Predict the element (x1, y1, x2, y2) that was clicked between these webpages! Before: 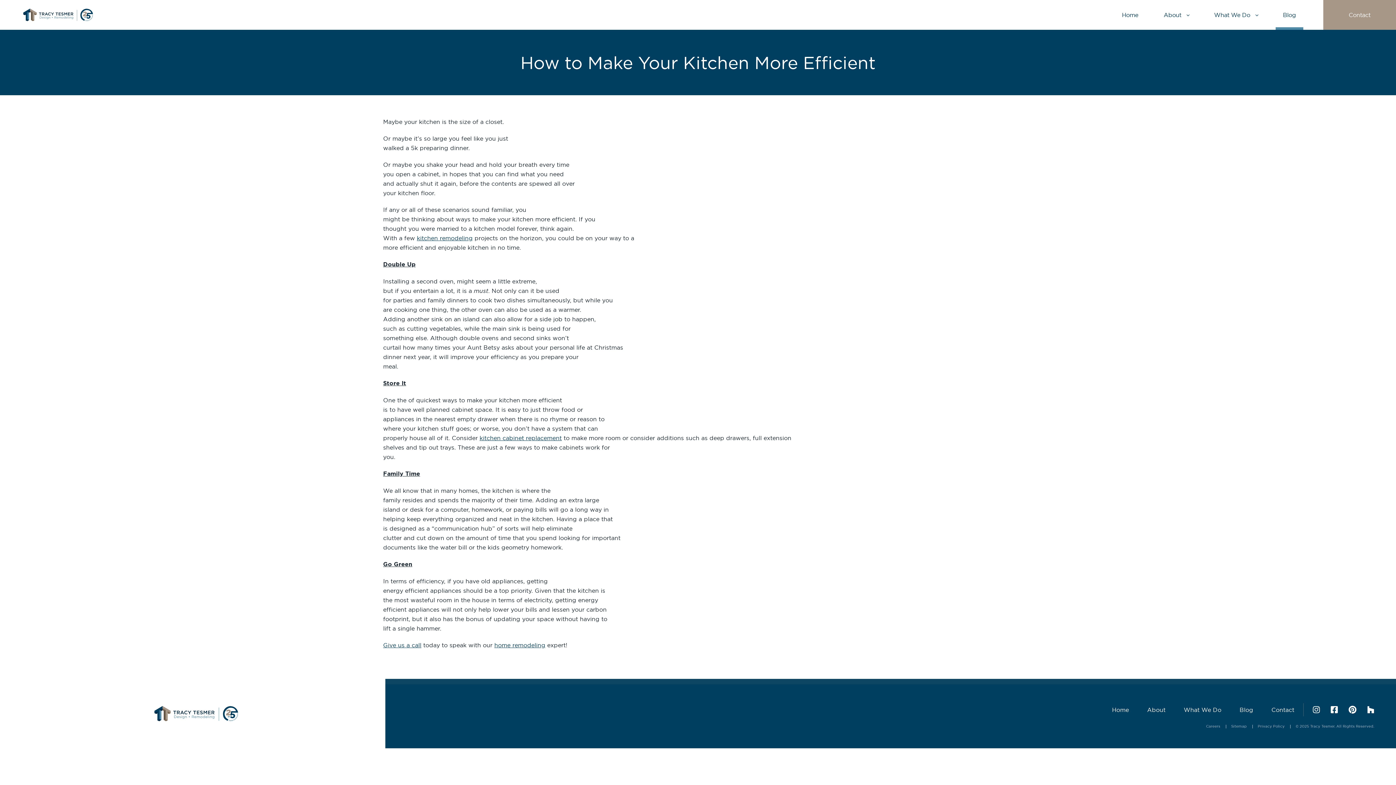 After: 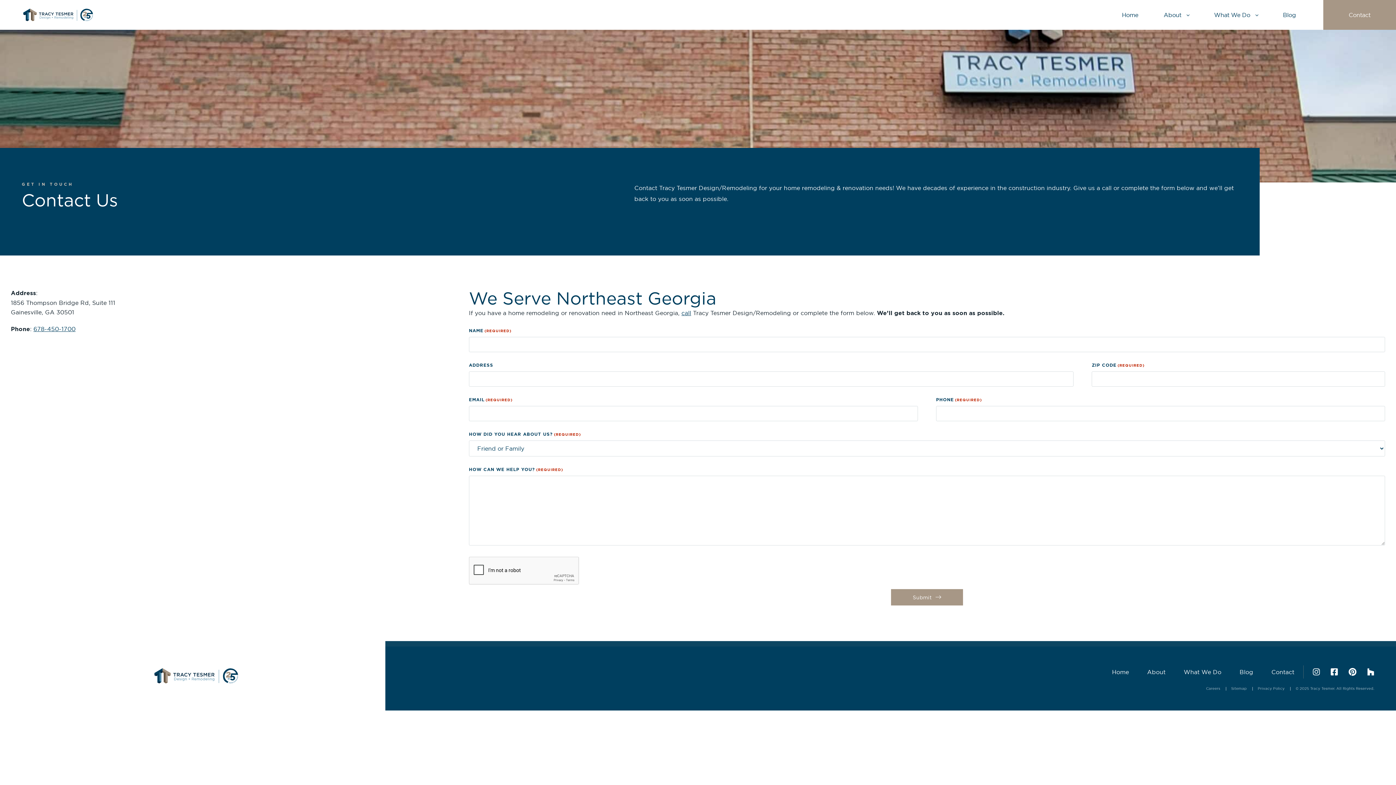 Action: bbox: (1323, 0, 1396, 29) label: Contact